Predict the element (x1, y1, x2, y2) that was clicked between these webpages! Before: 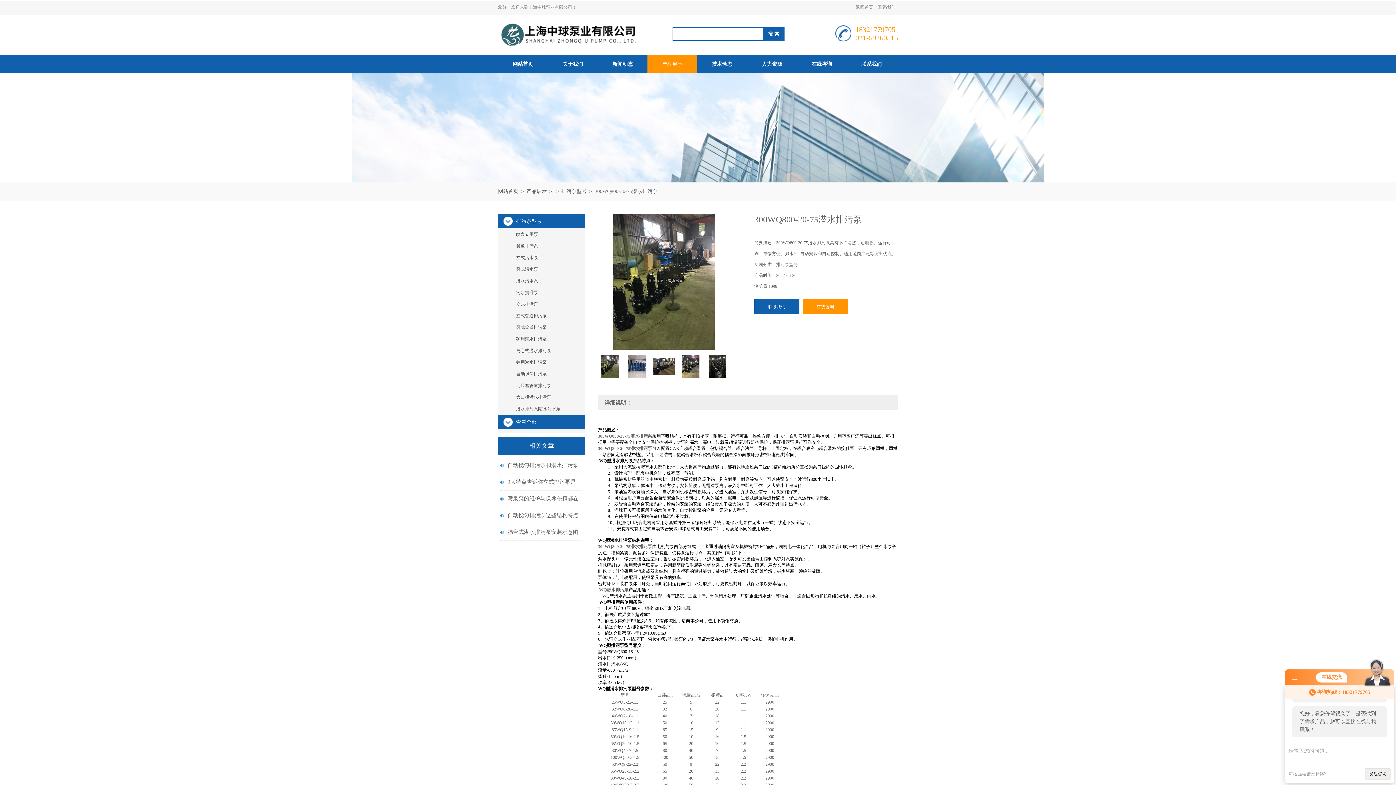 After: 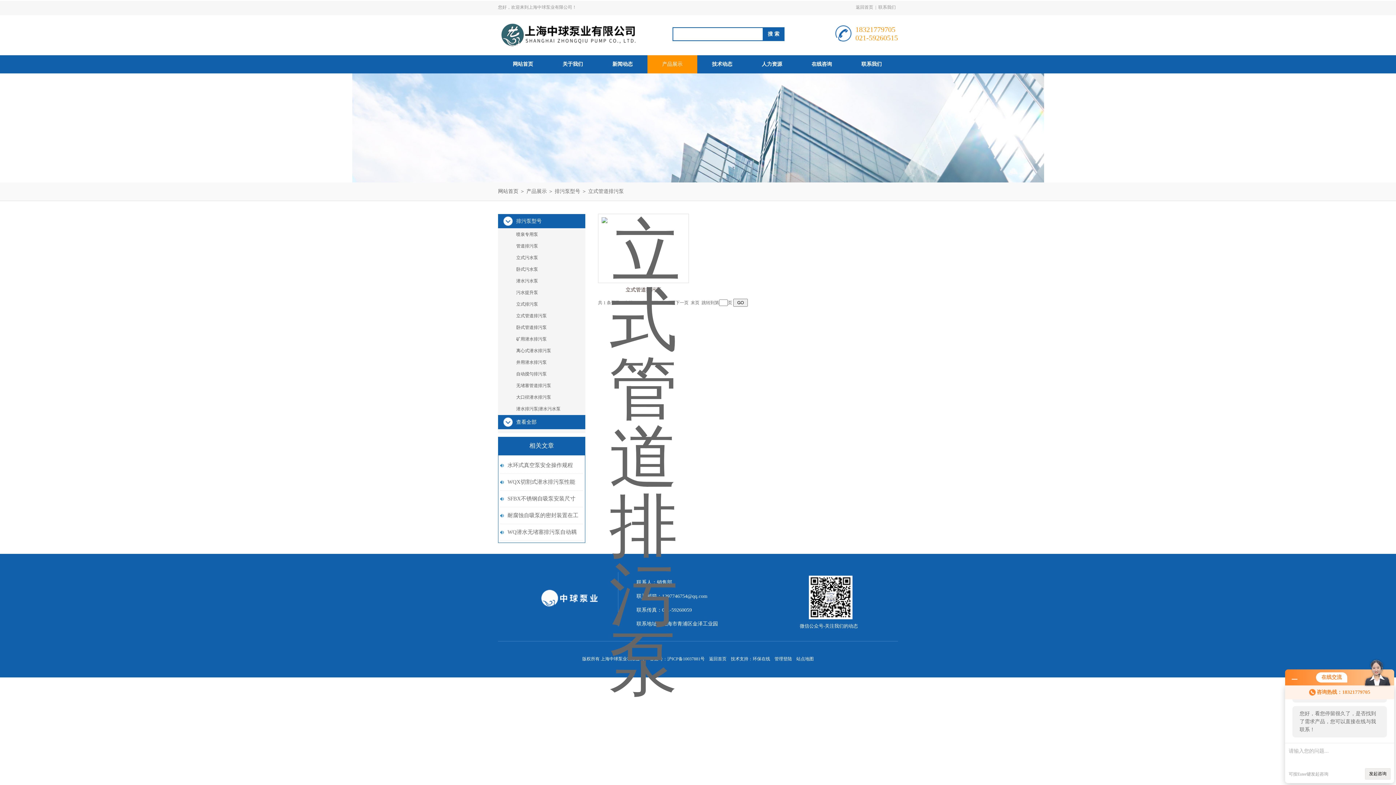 Action: label: 立式管道排污泵 bbox: (498, 310, 585, 321)